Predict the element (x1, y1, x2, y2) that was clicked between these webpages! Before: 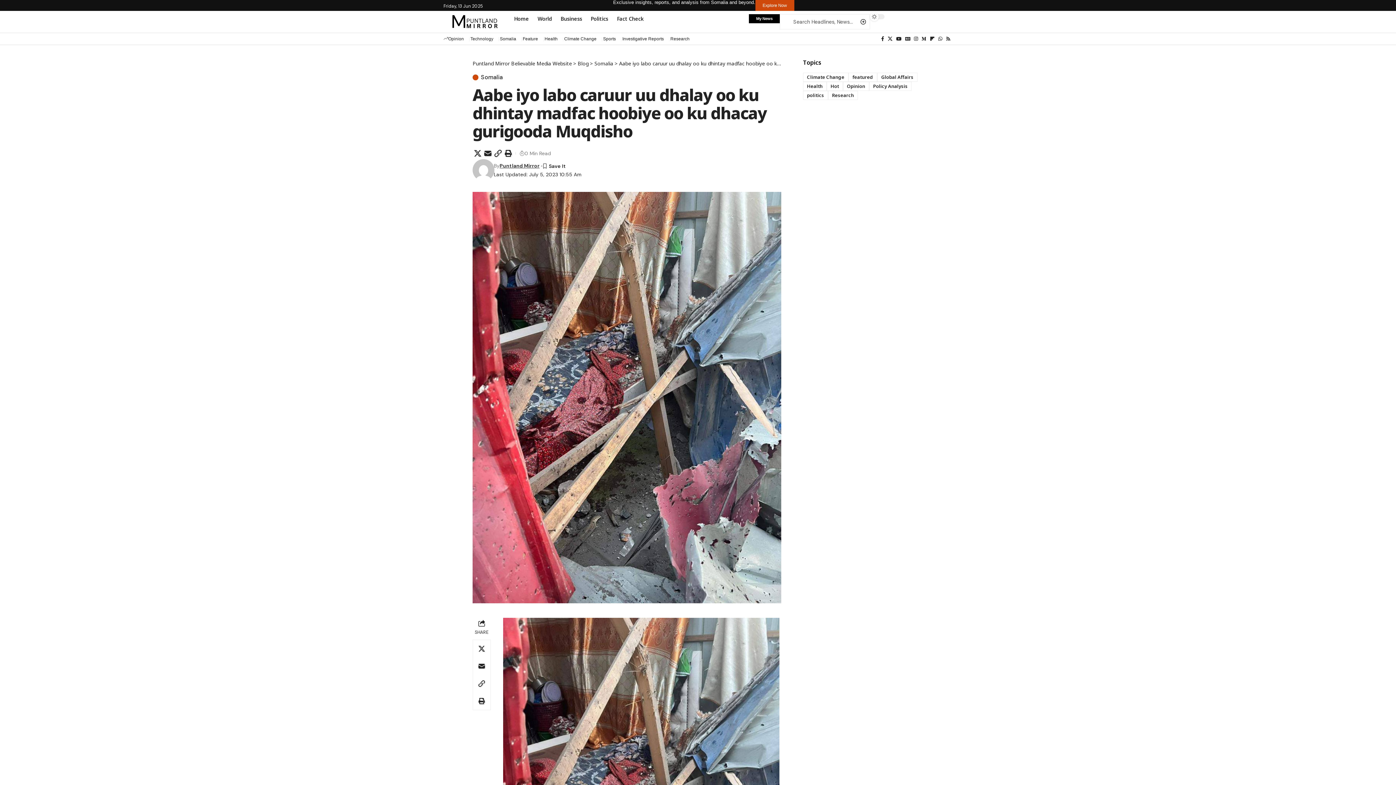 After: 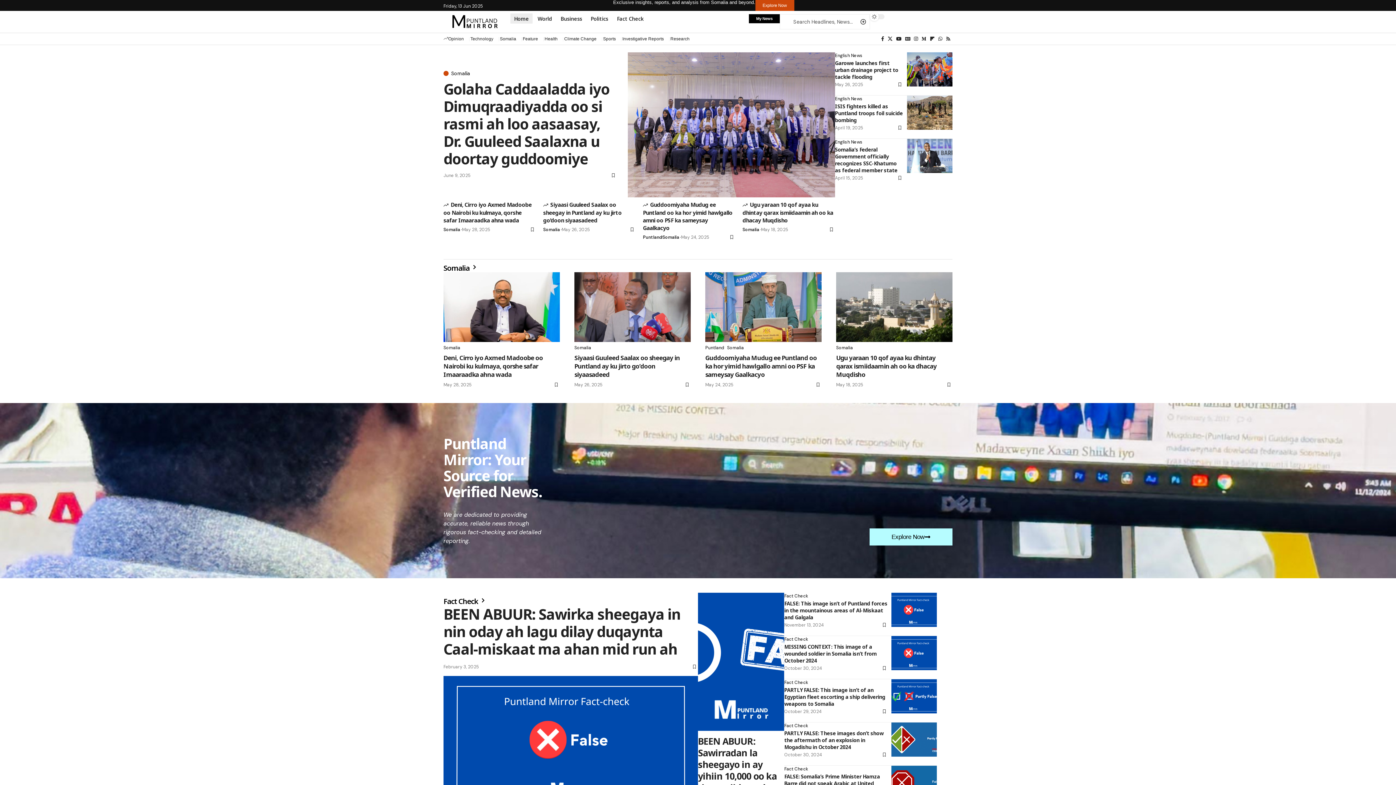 Action: label: Puntland Mirror Believable Media Website bbox: (472, 60, 572, 66)